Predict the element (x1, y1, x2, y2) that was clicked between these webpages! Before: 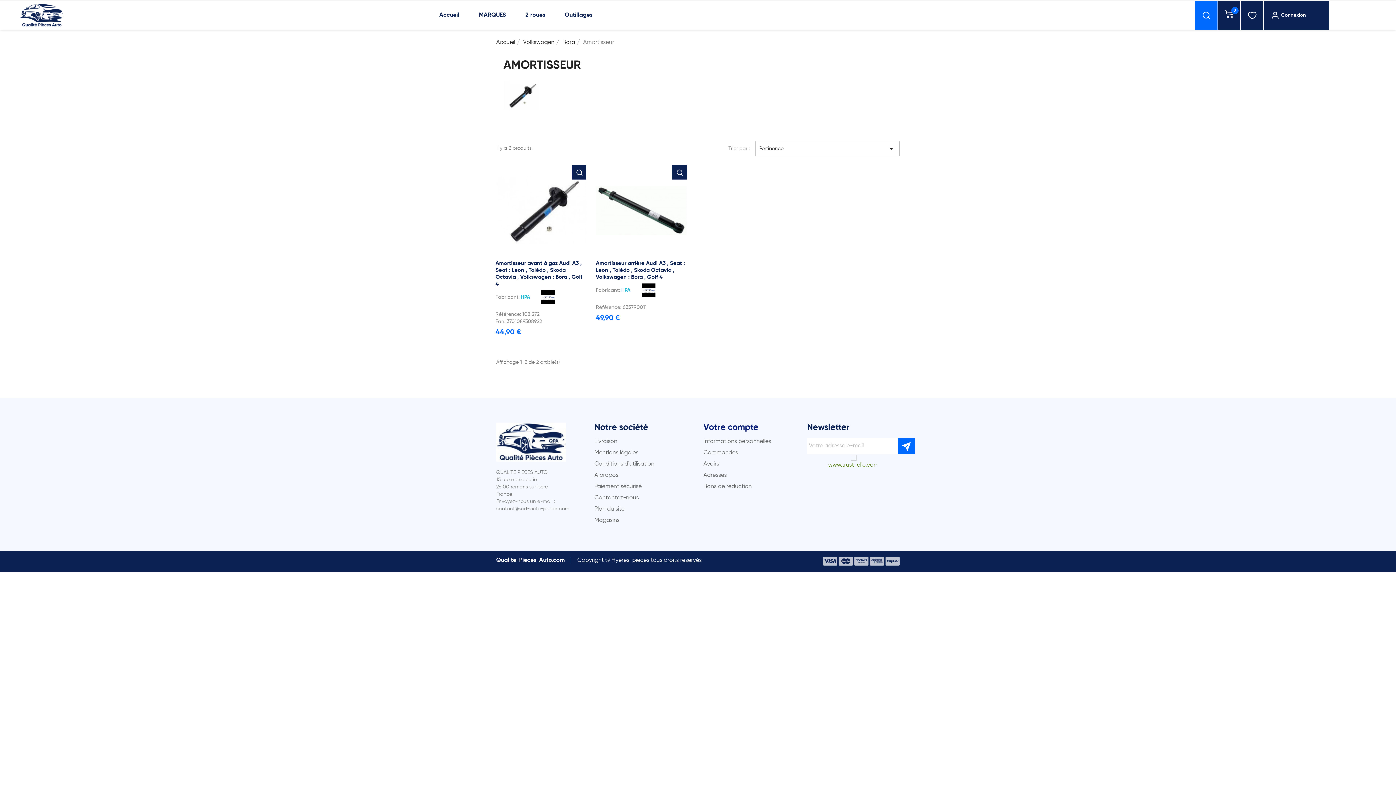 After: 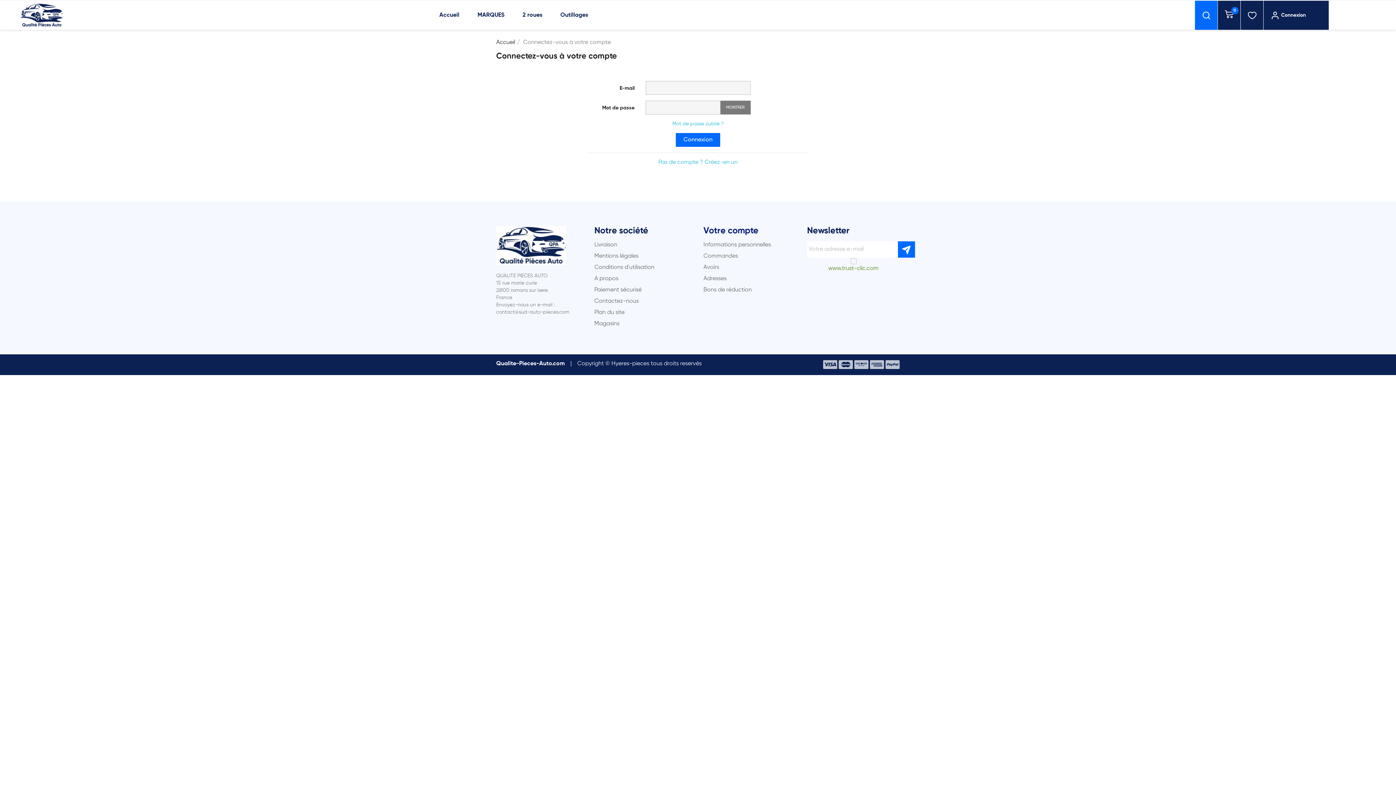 Action: label: Adresses bbox: (703, 472, 726, 478)